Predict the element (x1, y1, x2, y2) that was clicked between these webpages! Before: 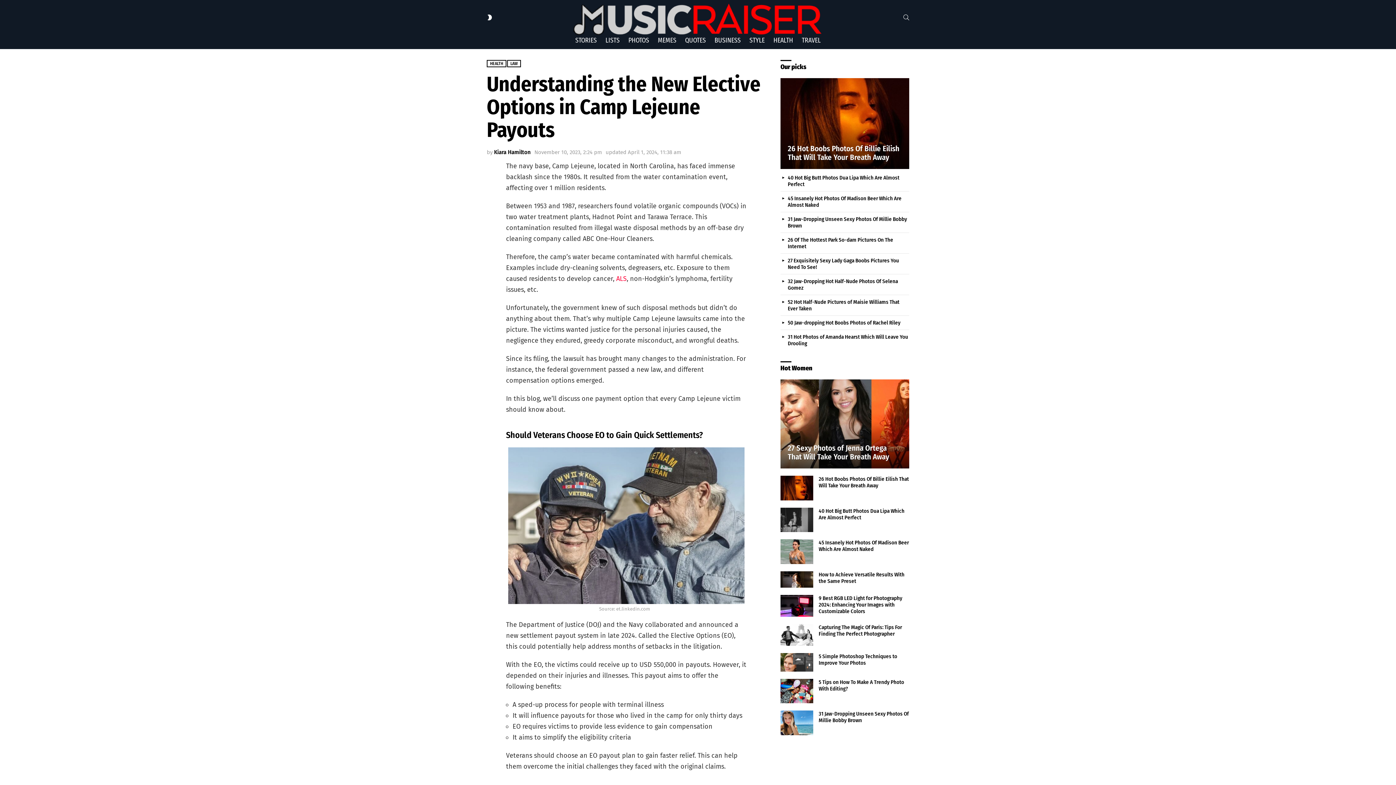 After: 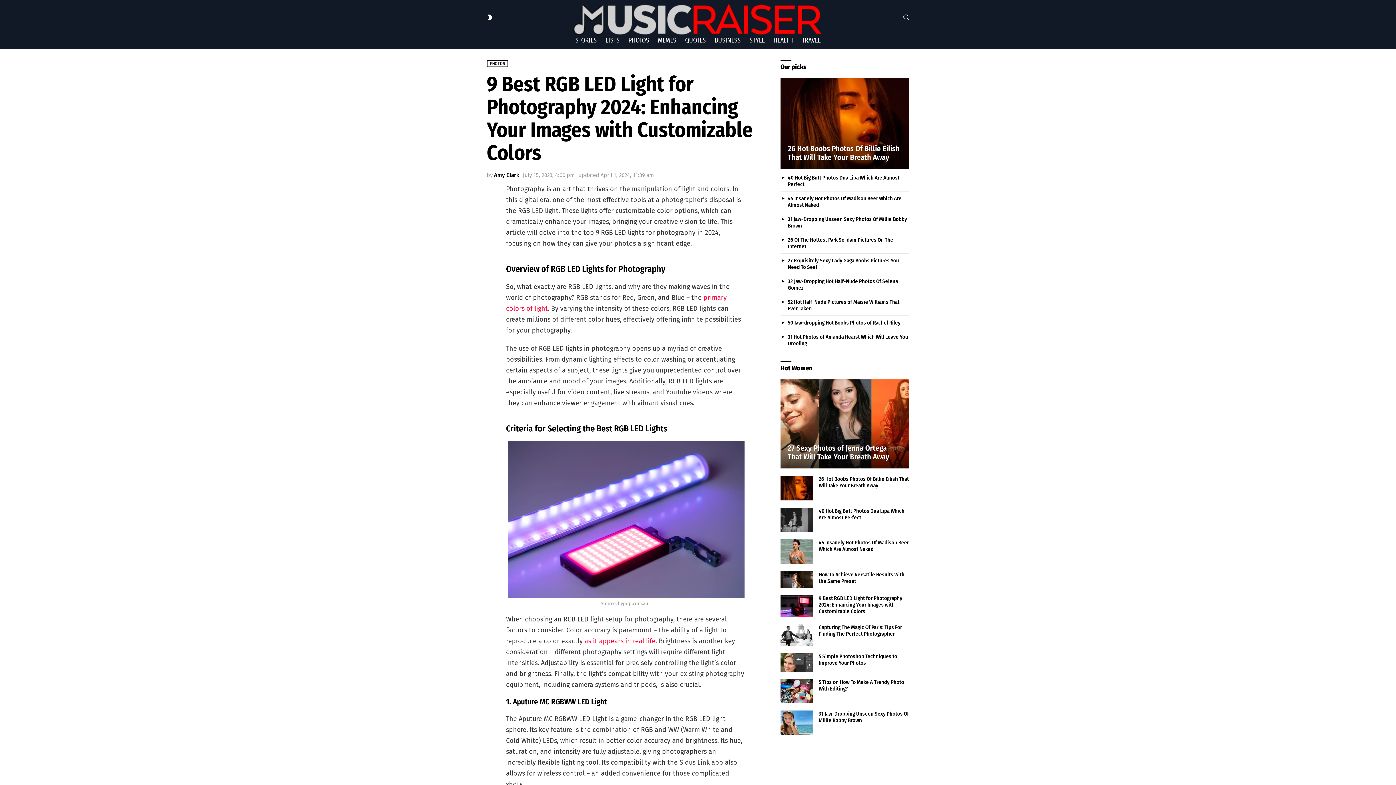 Action: label: 9 Best RGB LED Light for Photography 2024: Enhancing Your Images with Customizable Colors bbox: (818, 595, 902, 614)